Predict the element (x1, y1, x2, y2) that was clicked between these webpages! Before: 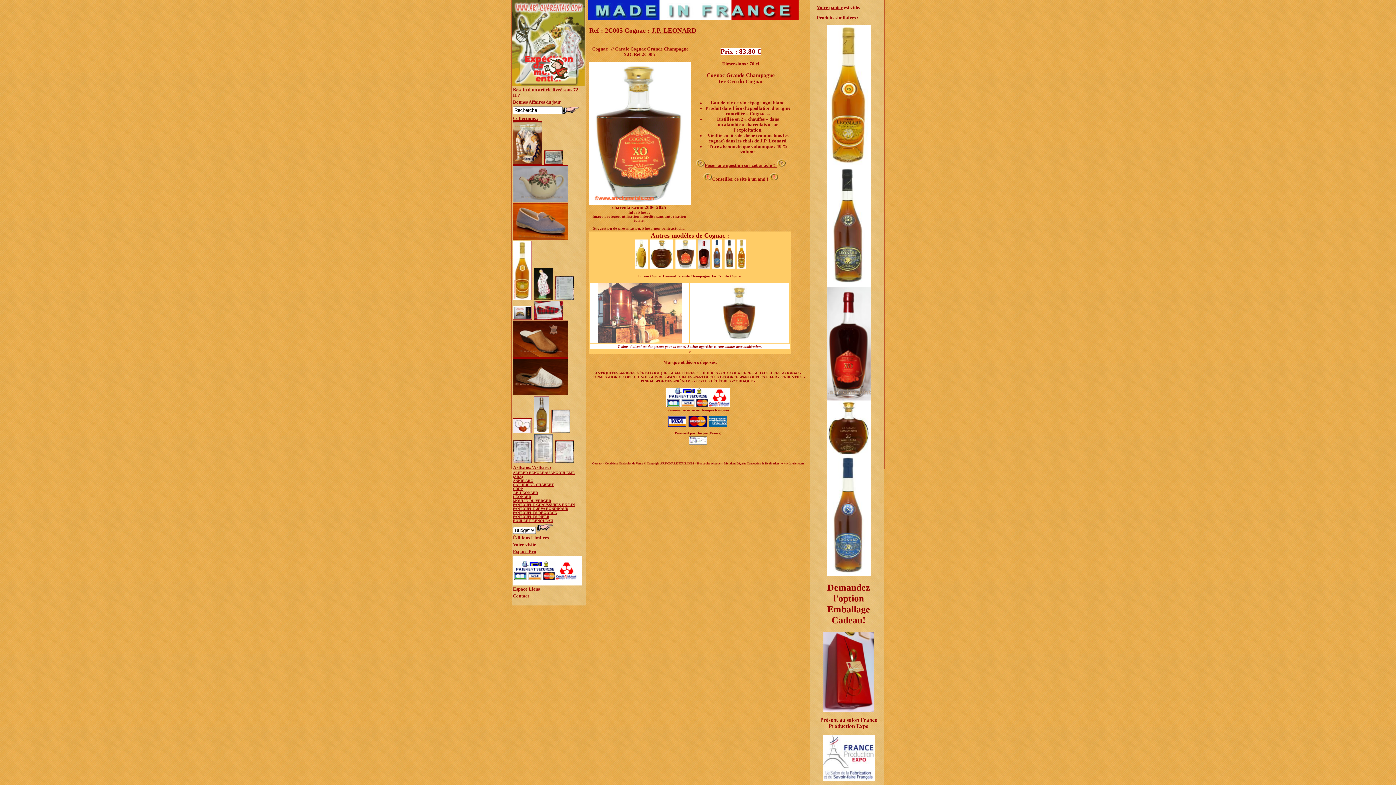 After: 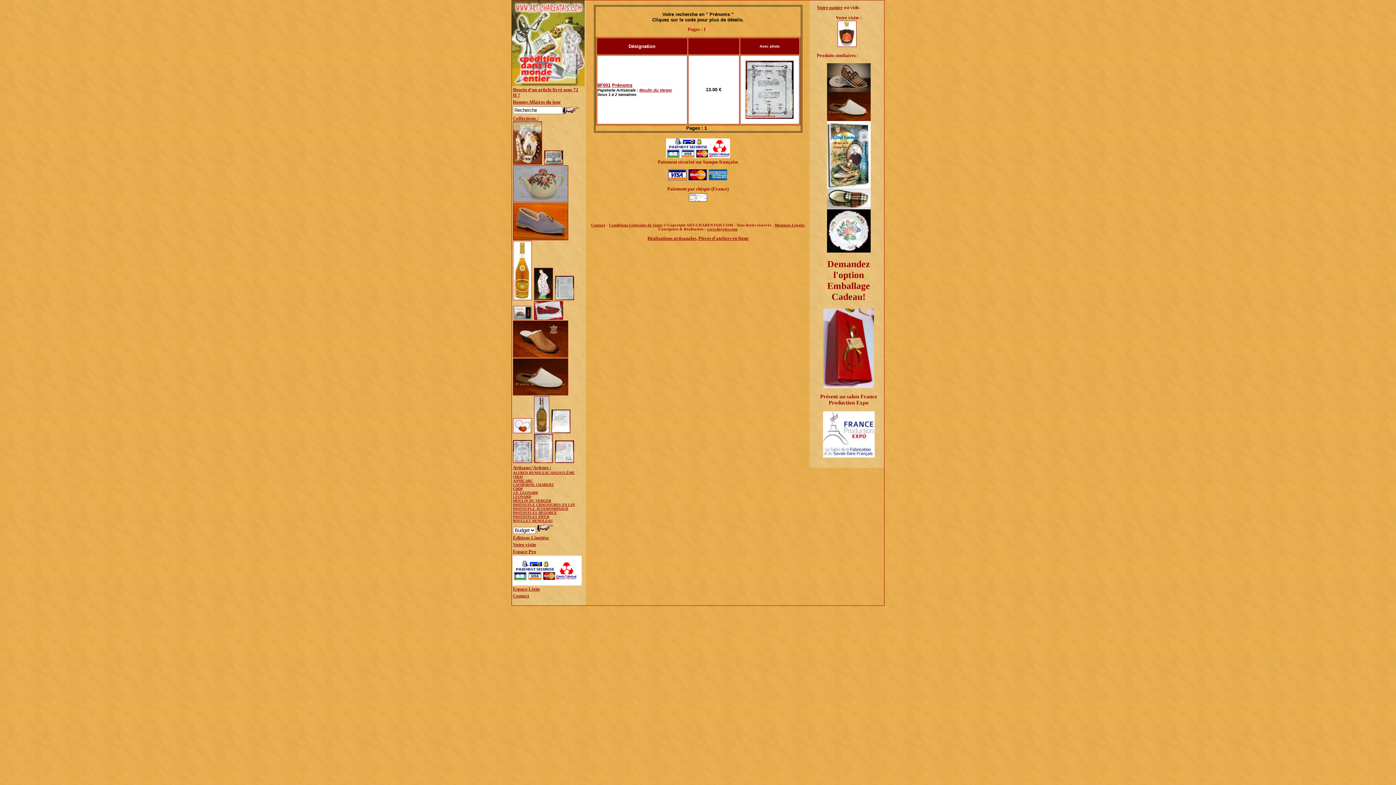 Action: bbox: (513, 460, 532, 464)